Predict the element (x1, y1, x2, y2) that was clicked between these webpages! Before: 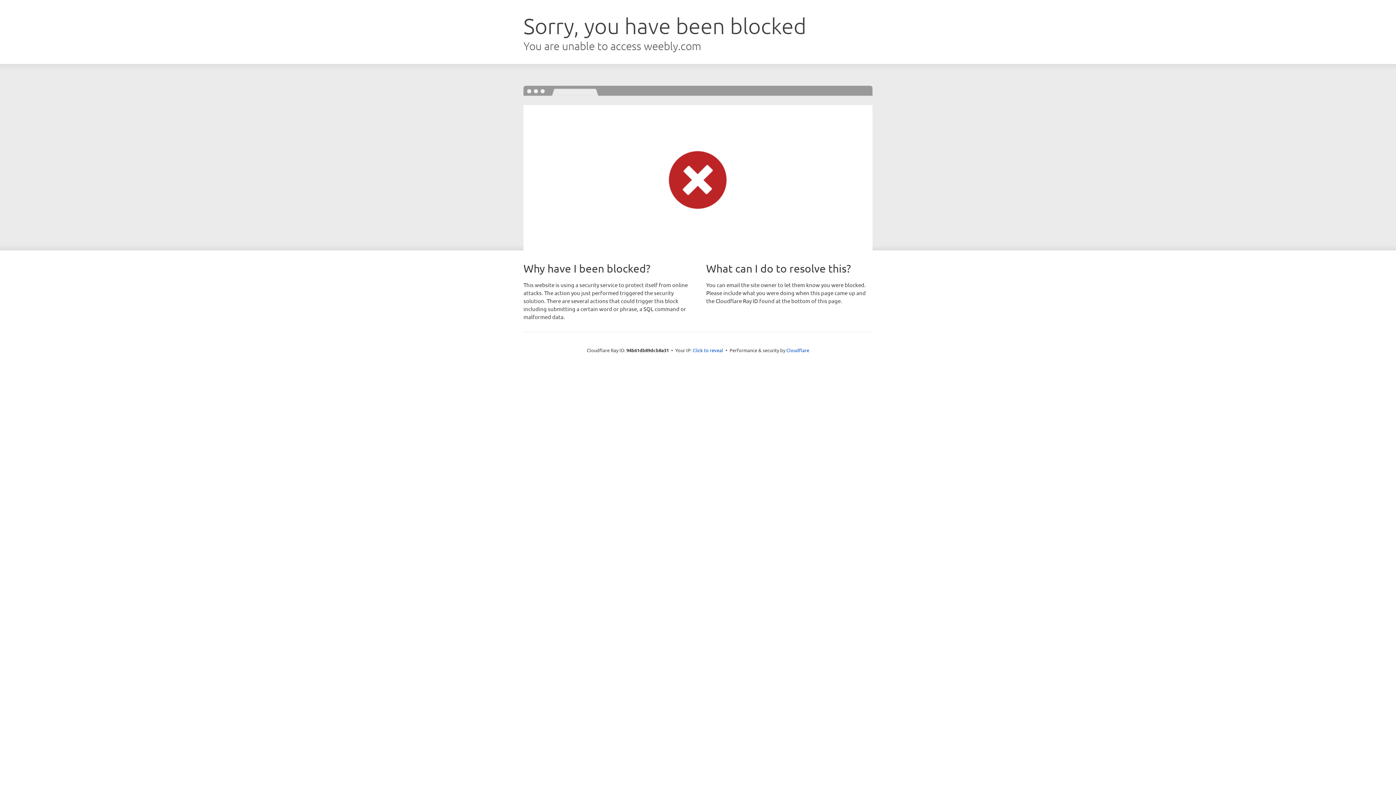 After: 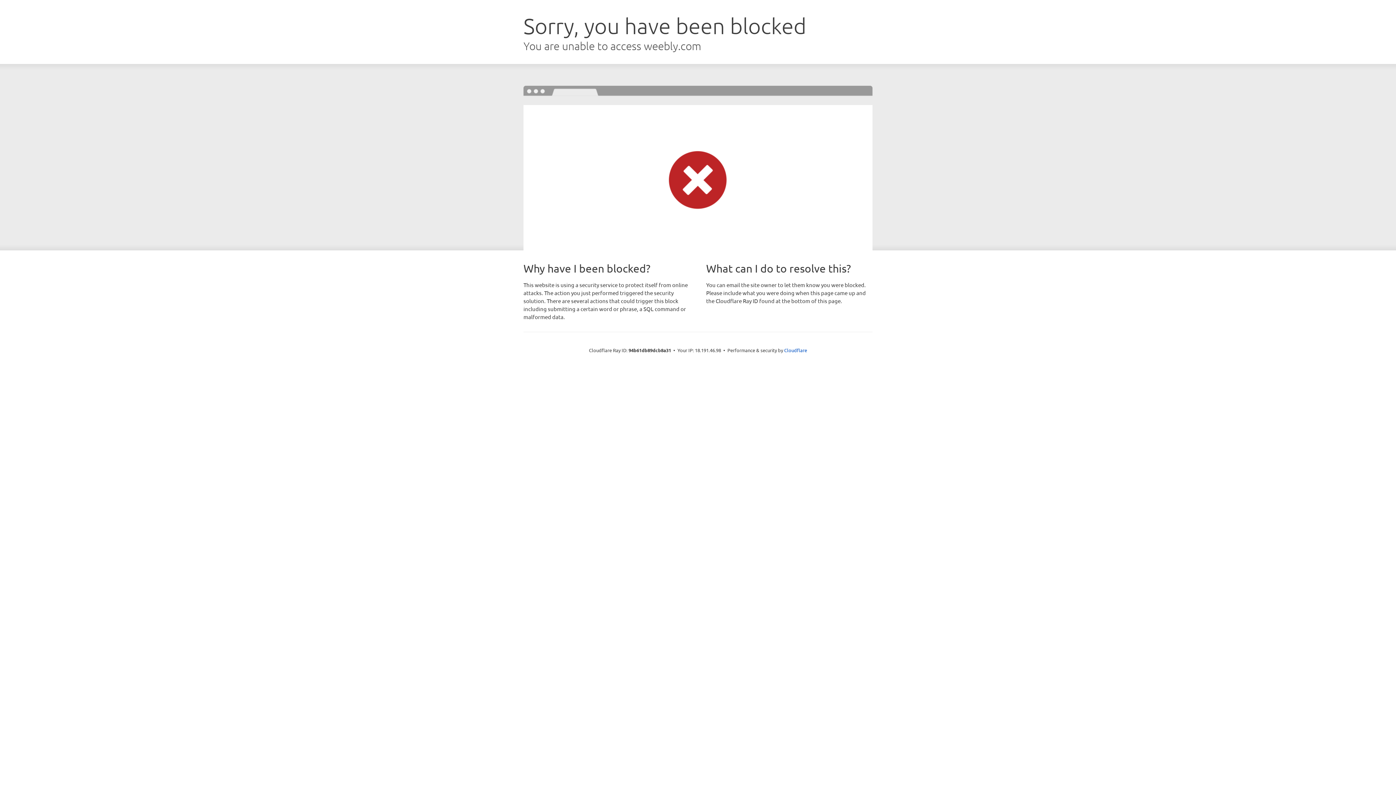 Action: label: Click to reveal bbox: (692, 346, 723, 353)